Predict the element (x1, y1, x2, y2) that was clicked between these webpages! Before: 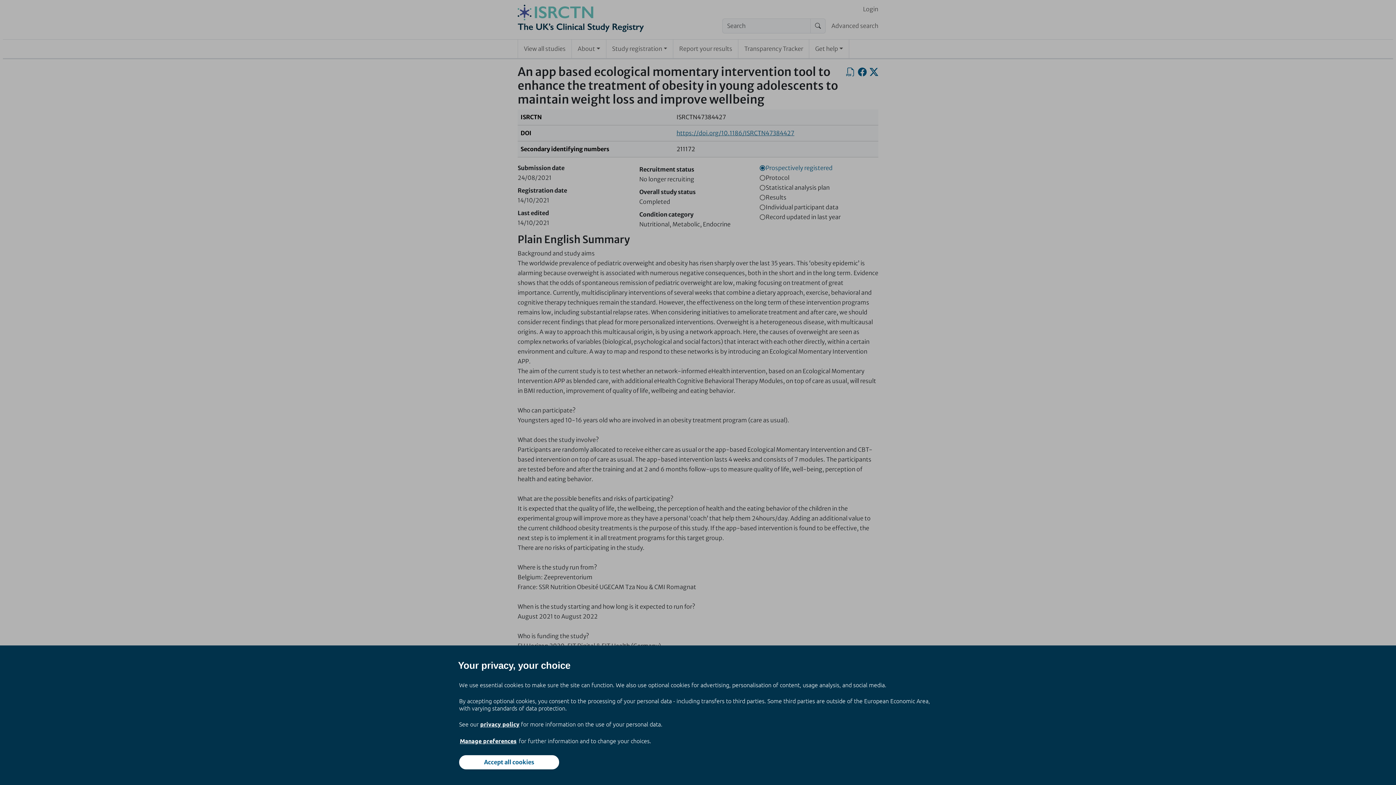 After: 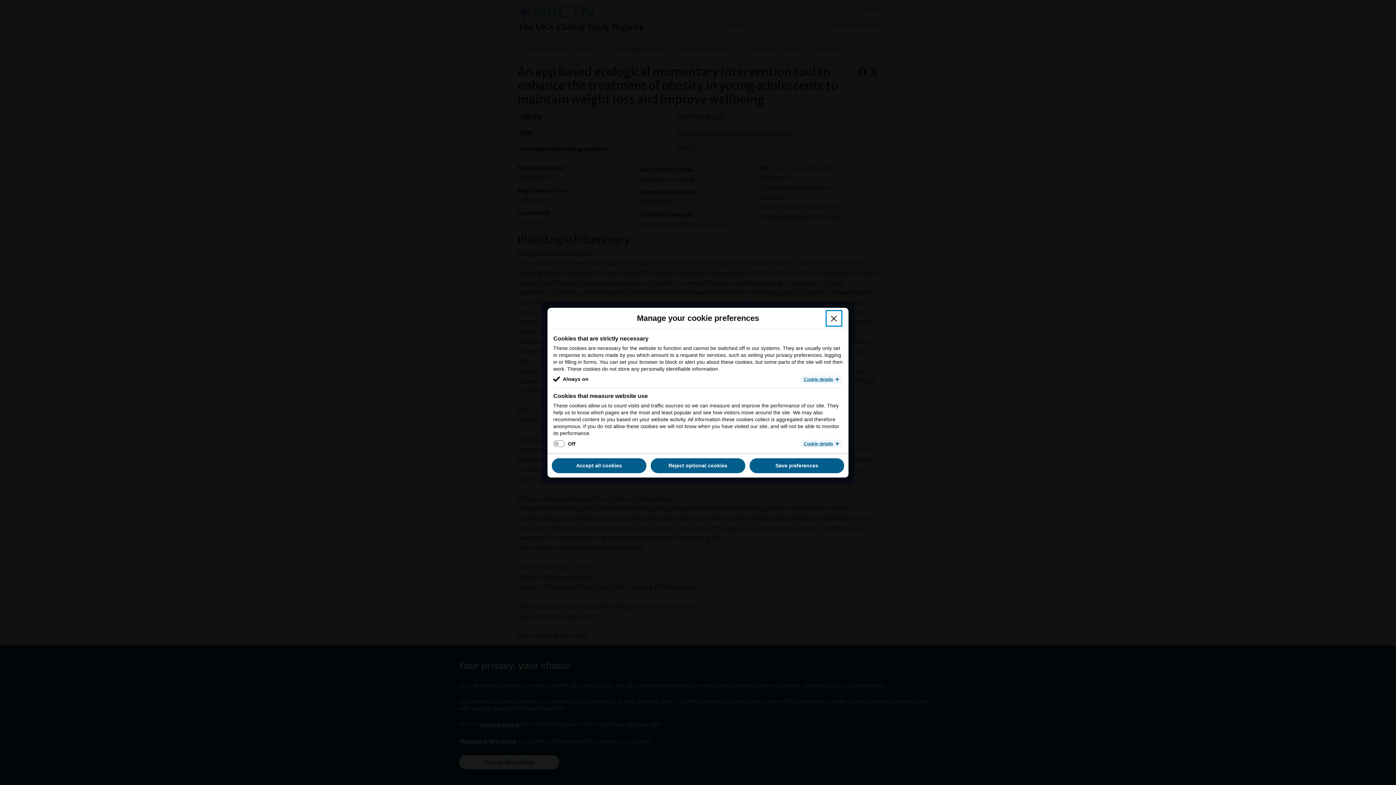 Action: bbox: (459, 737, 517, 745) label: Manage preferences